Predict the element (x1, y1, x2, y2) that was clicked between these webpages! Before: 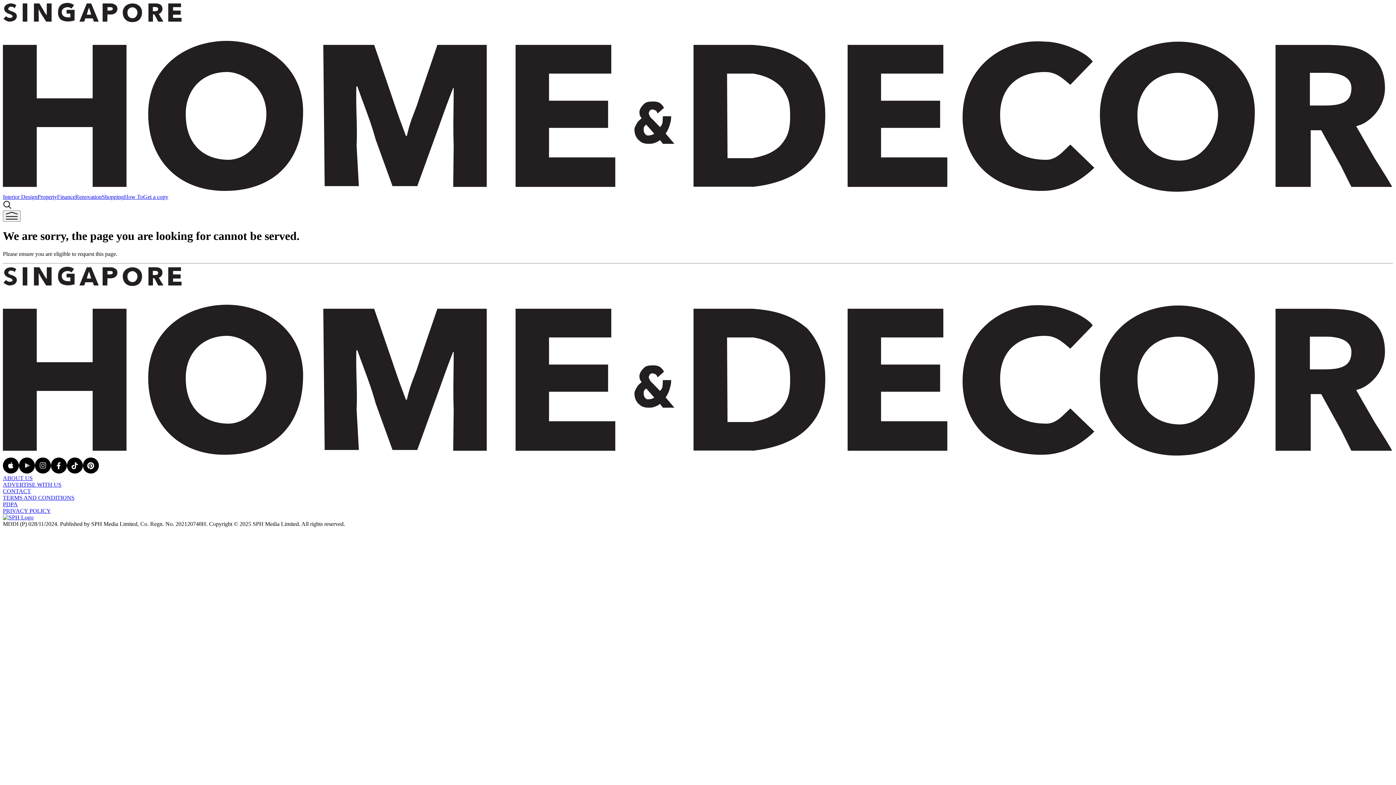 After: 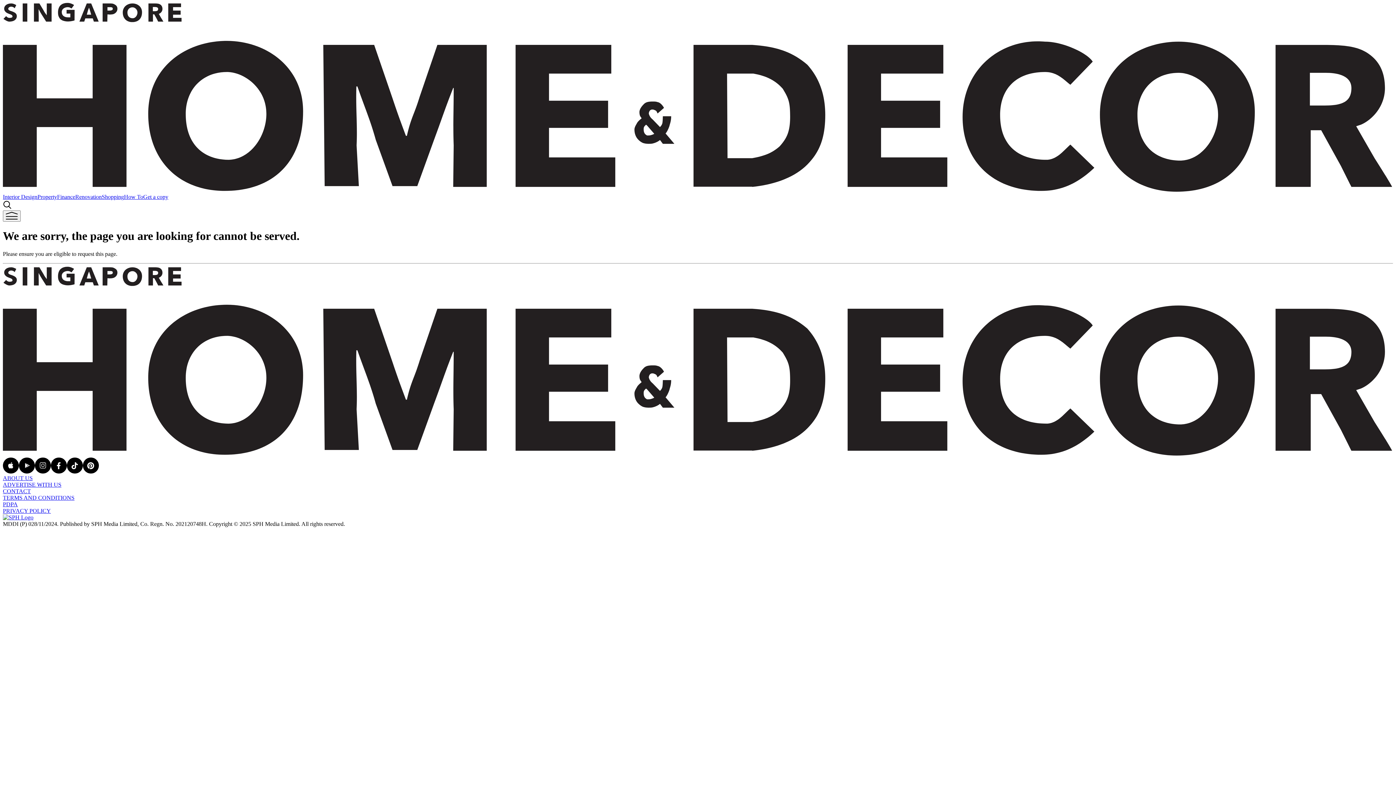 Action: bbox: (57, 193, 75, 200) label: Finance